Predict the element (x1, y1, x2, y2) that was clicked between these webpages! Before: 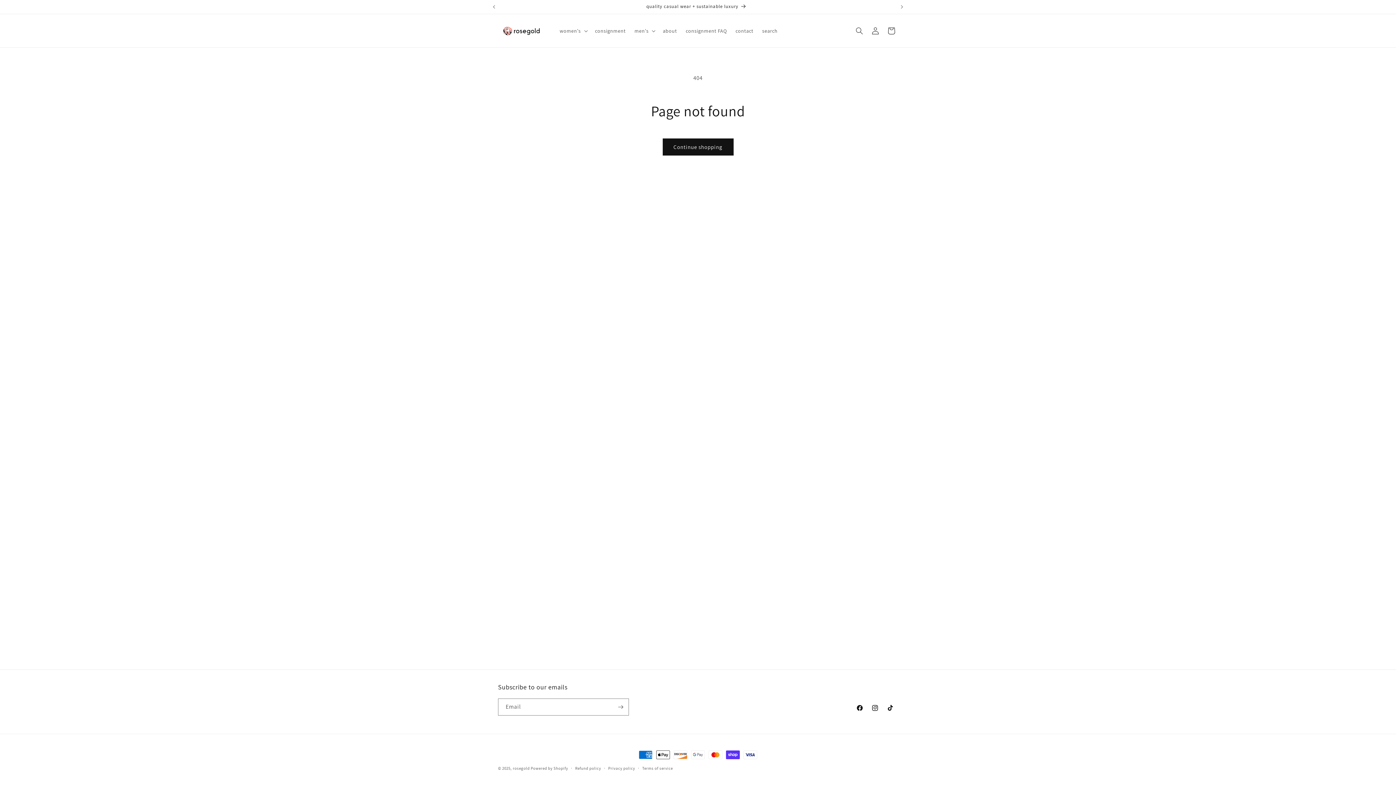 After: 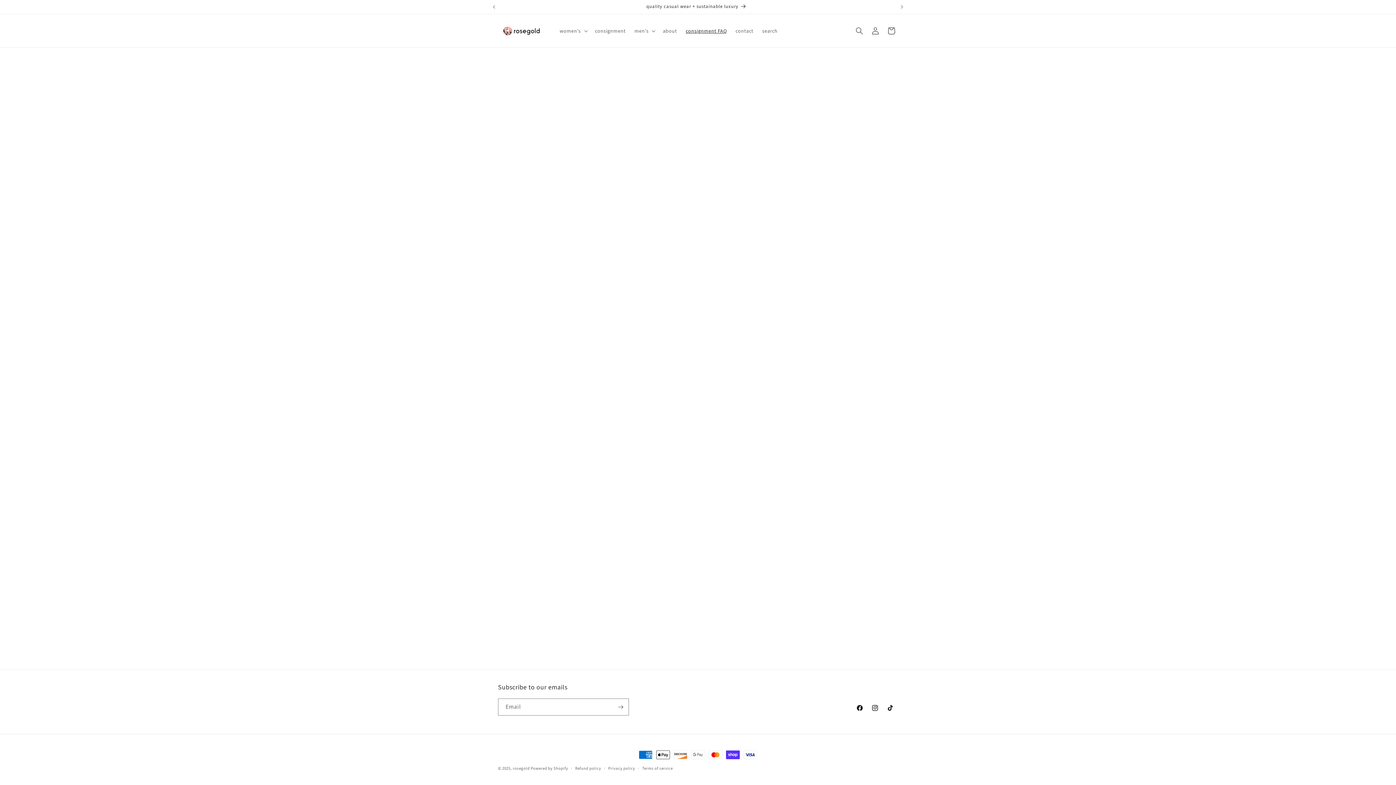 Action: bbox: (681, 23, 731, 38) label: consignment FAQ